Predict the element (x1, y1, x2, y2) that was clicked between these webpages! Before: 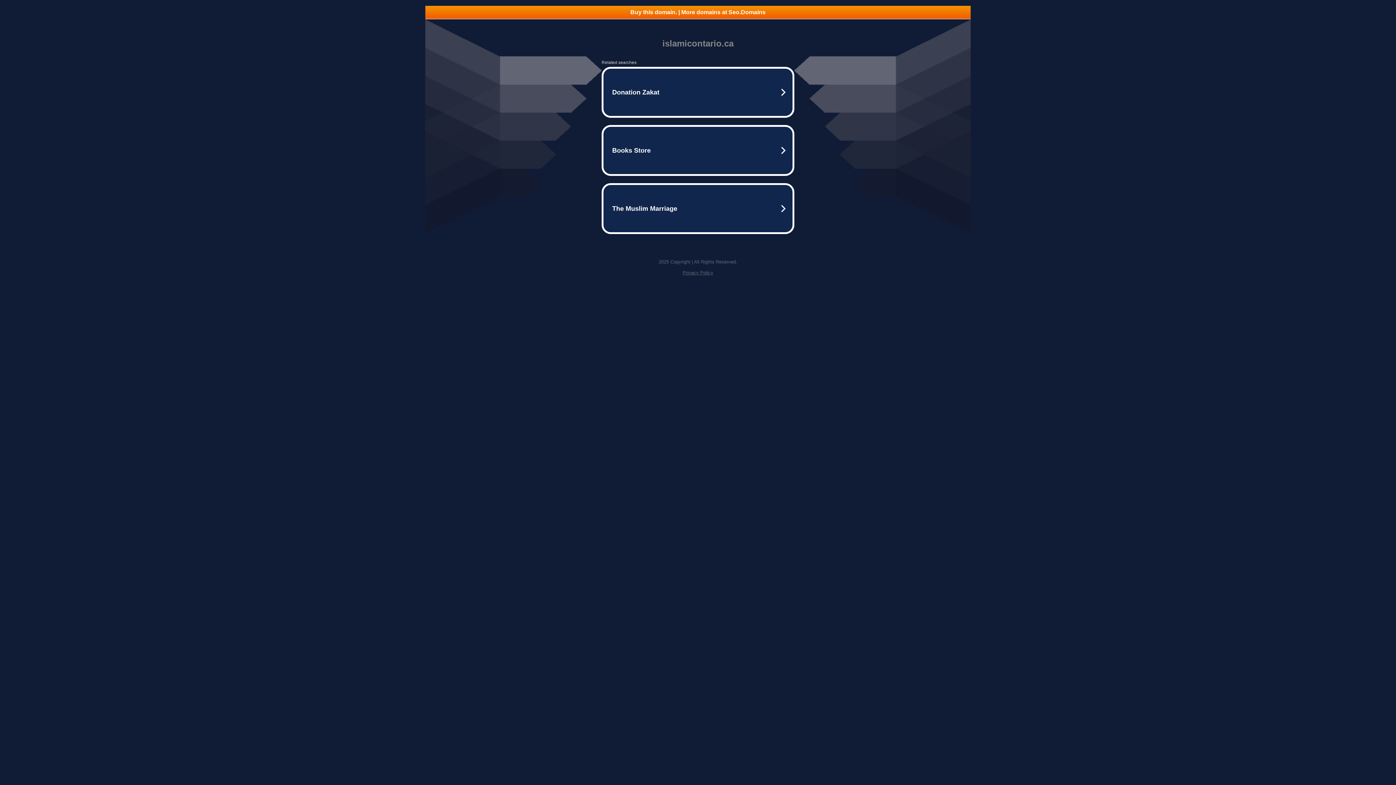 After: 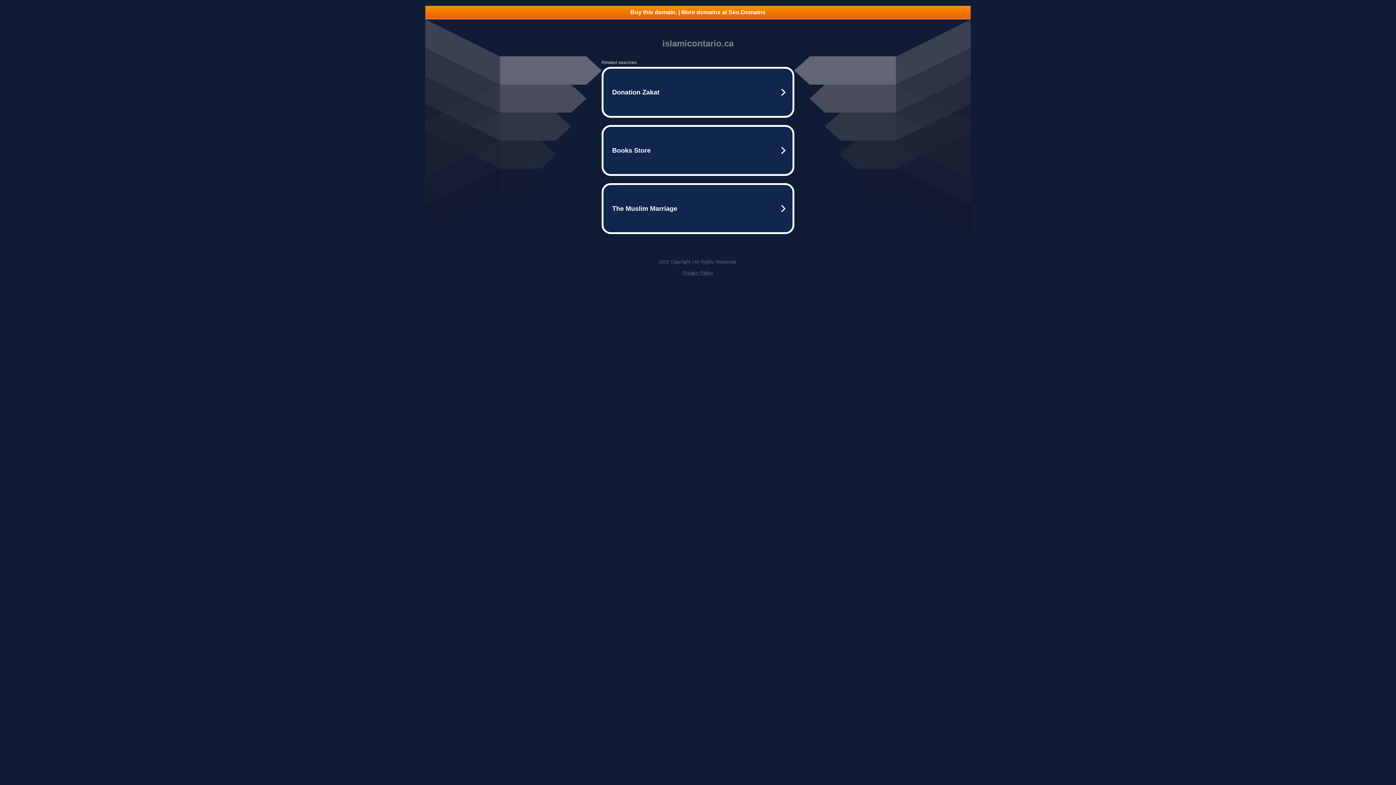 Action: bbox: (682, 270, 713, 275) label: Privacy Policy